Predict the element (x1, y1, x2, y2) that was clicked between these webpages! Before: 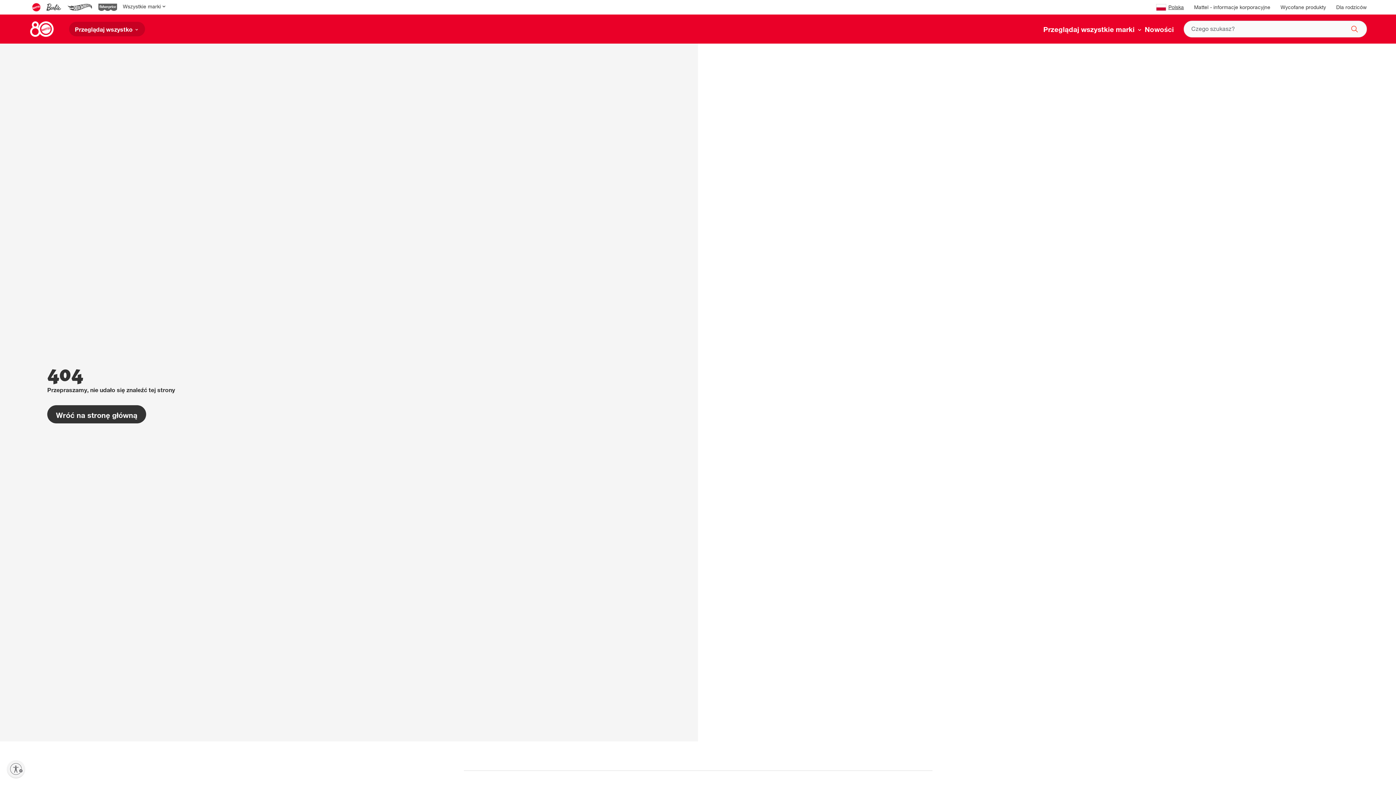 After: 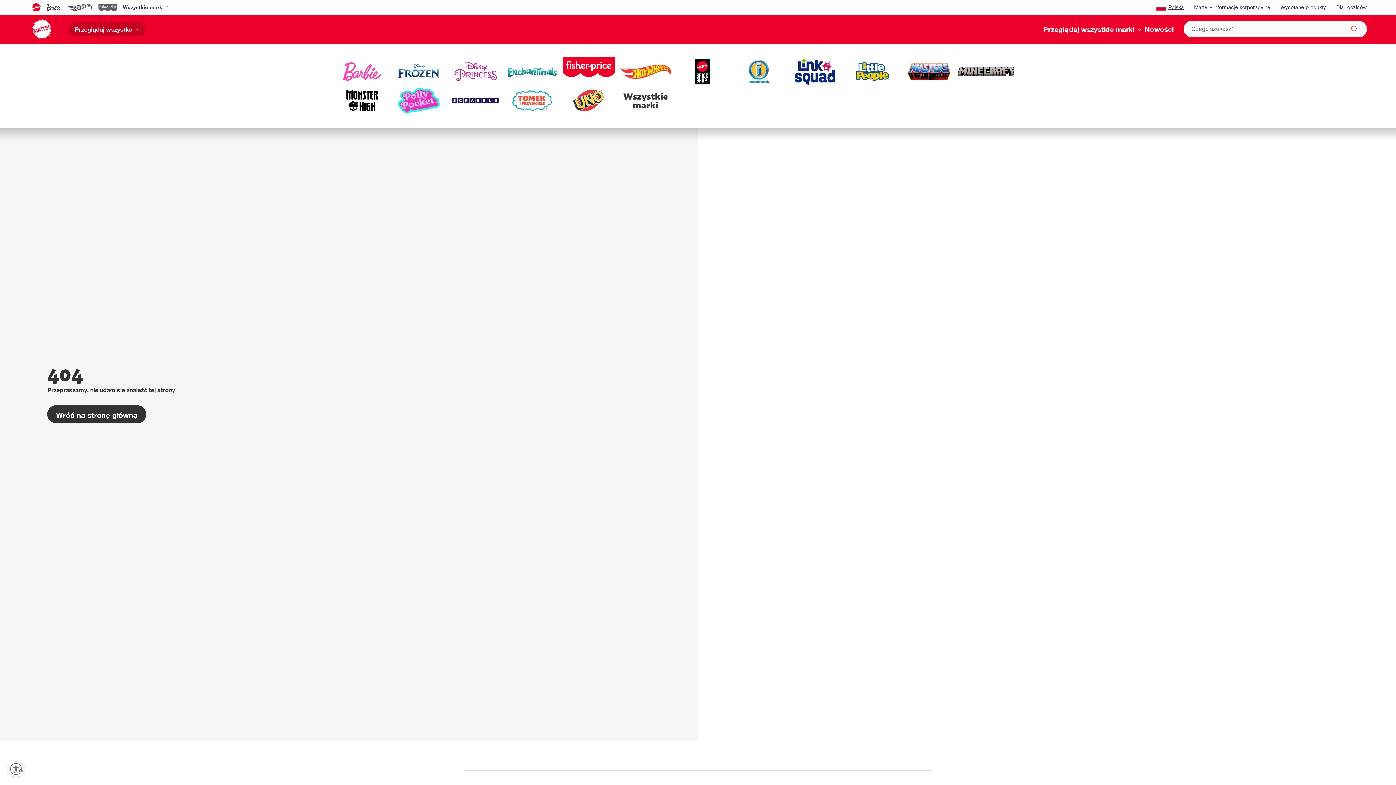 Action: bbox: (120, 0, 169, 14) label: Wszystkie marki